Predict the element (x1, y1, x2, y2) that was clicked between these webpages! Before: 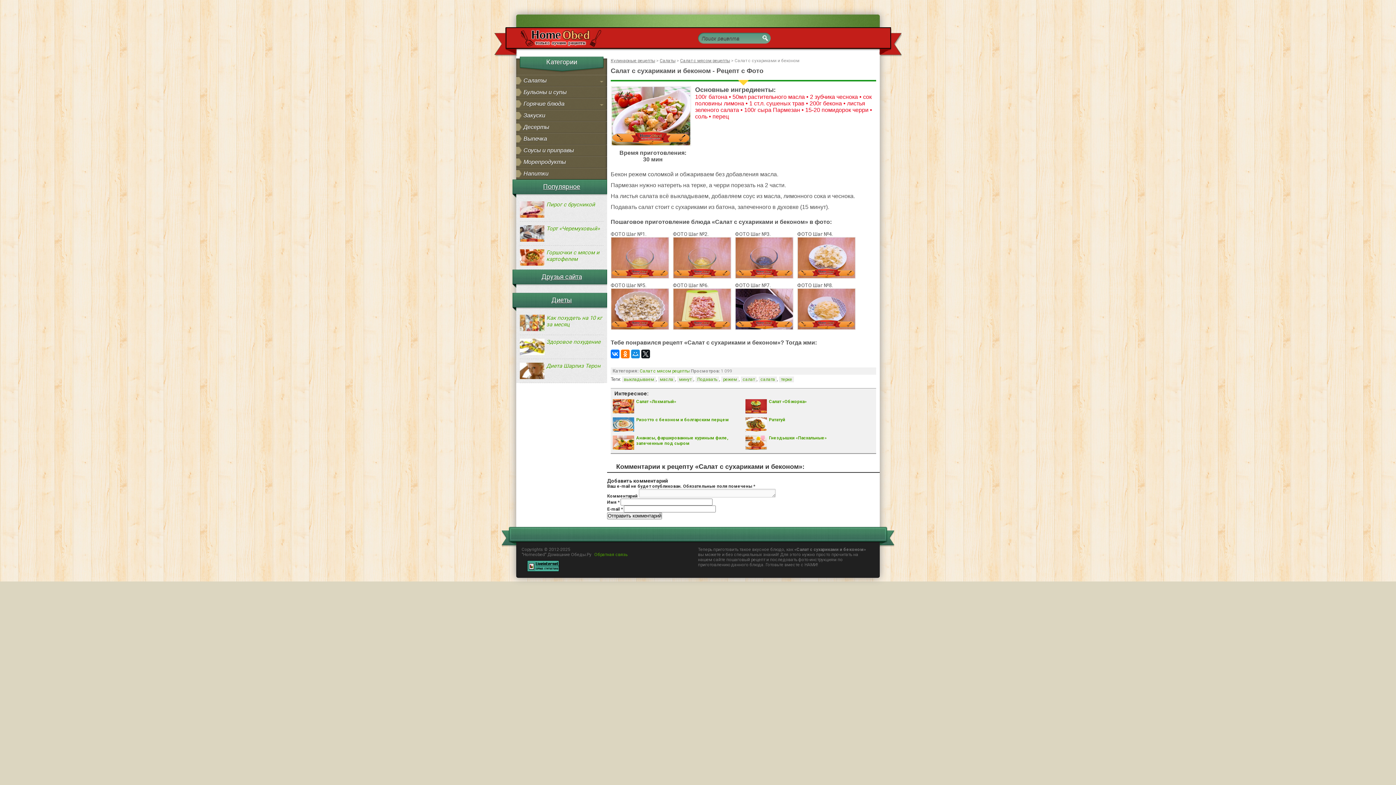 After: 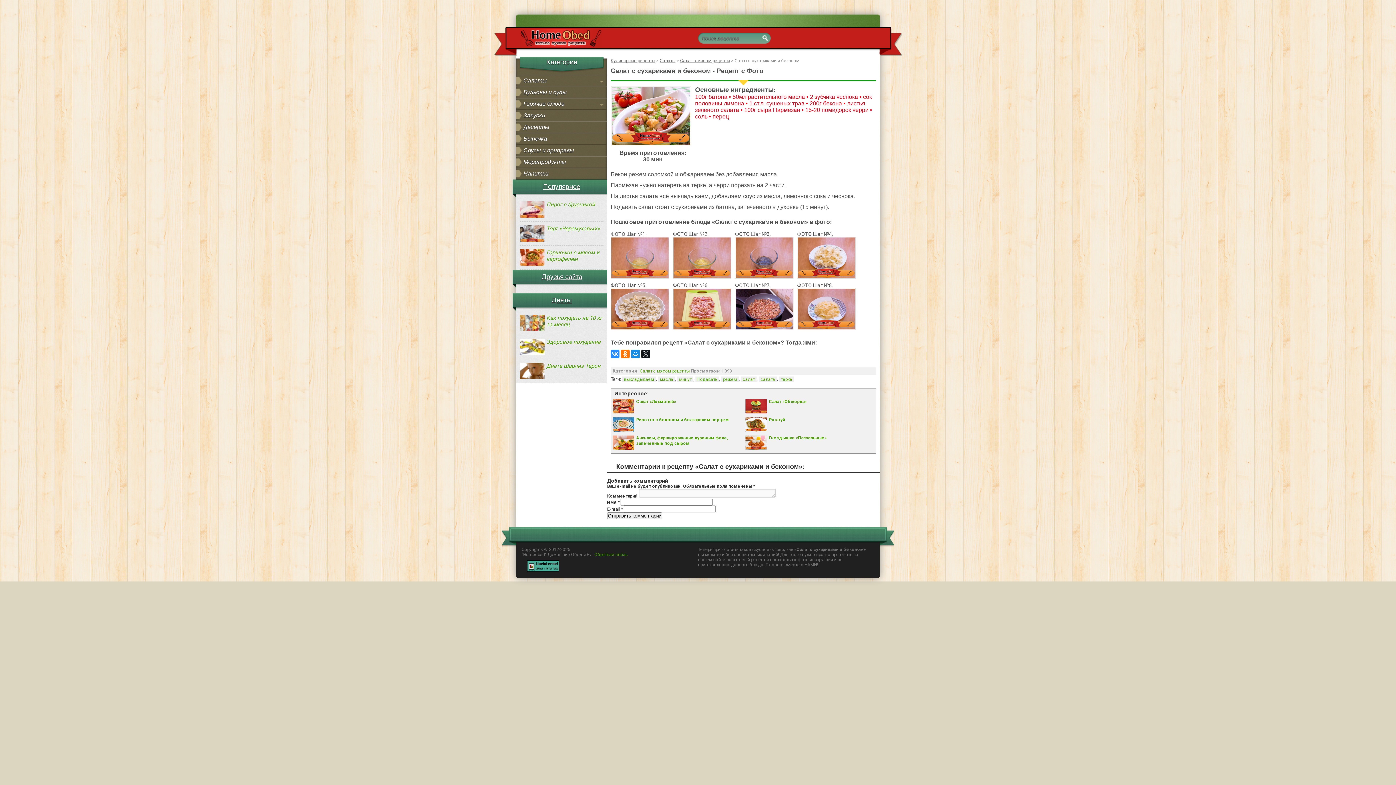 Action: bbox: (610, 349, 619, 358)